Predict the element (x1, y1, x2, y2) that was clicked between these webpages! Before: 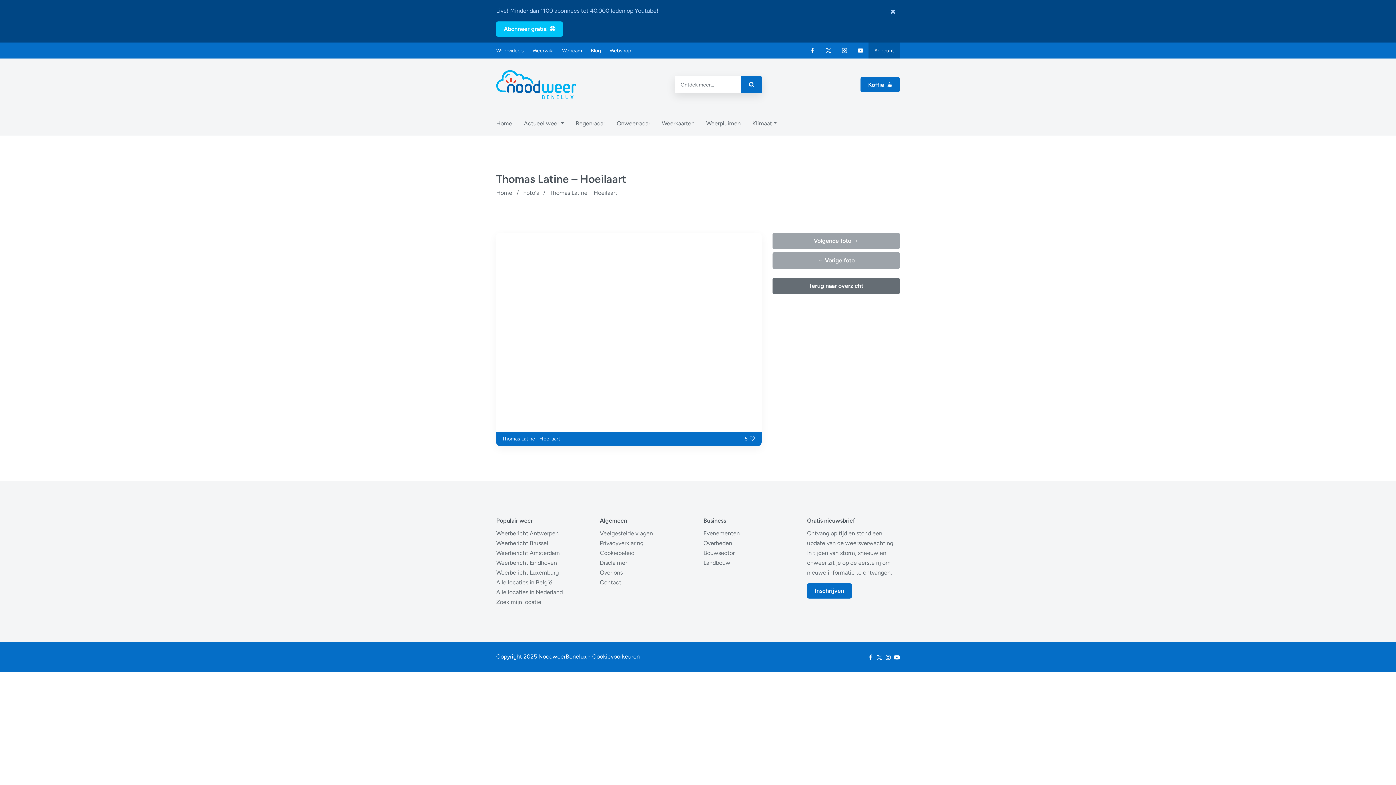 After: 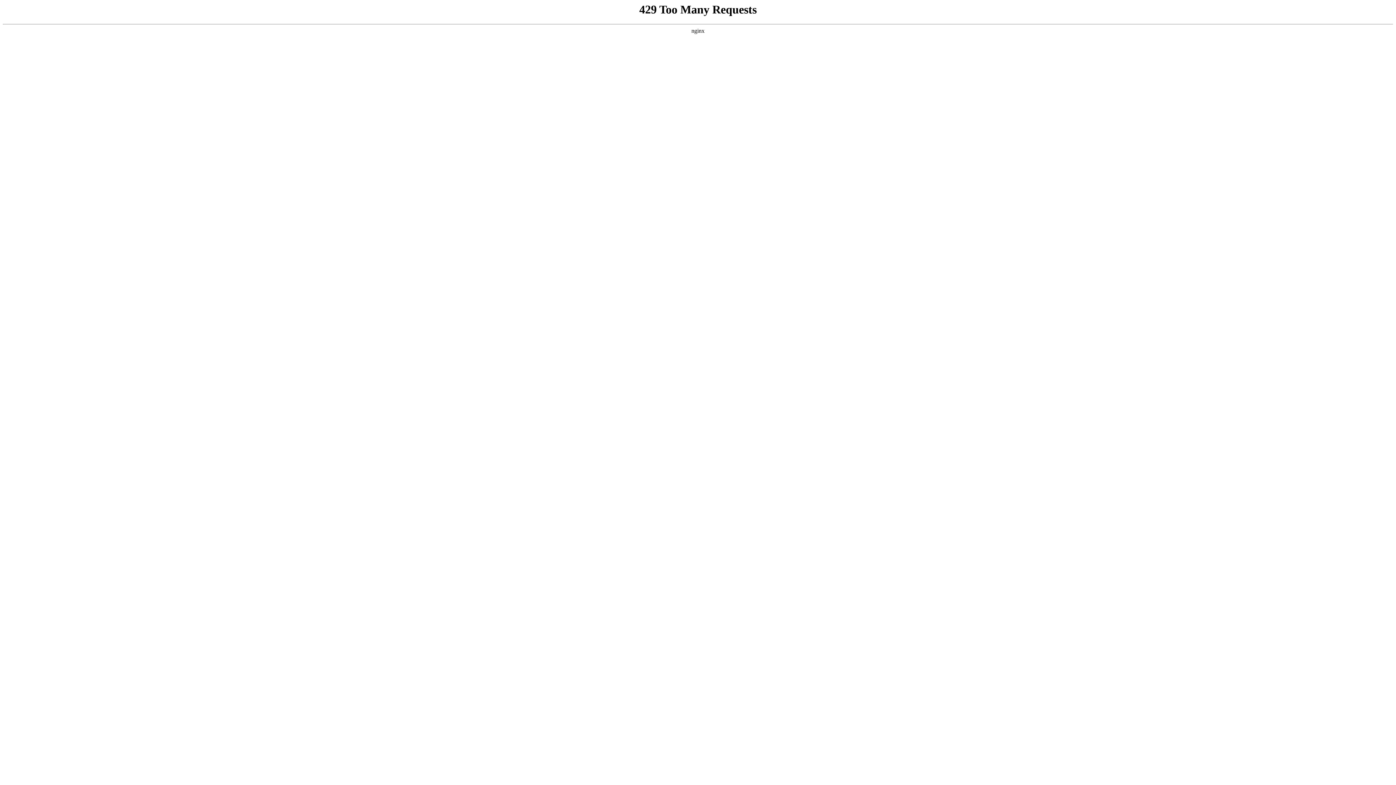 Action: bbox: (611, 111, 656, 135) label: Onweerradar